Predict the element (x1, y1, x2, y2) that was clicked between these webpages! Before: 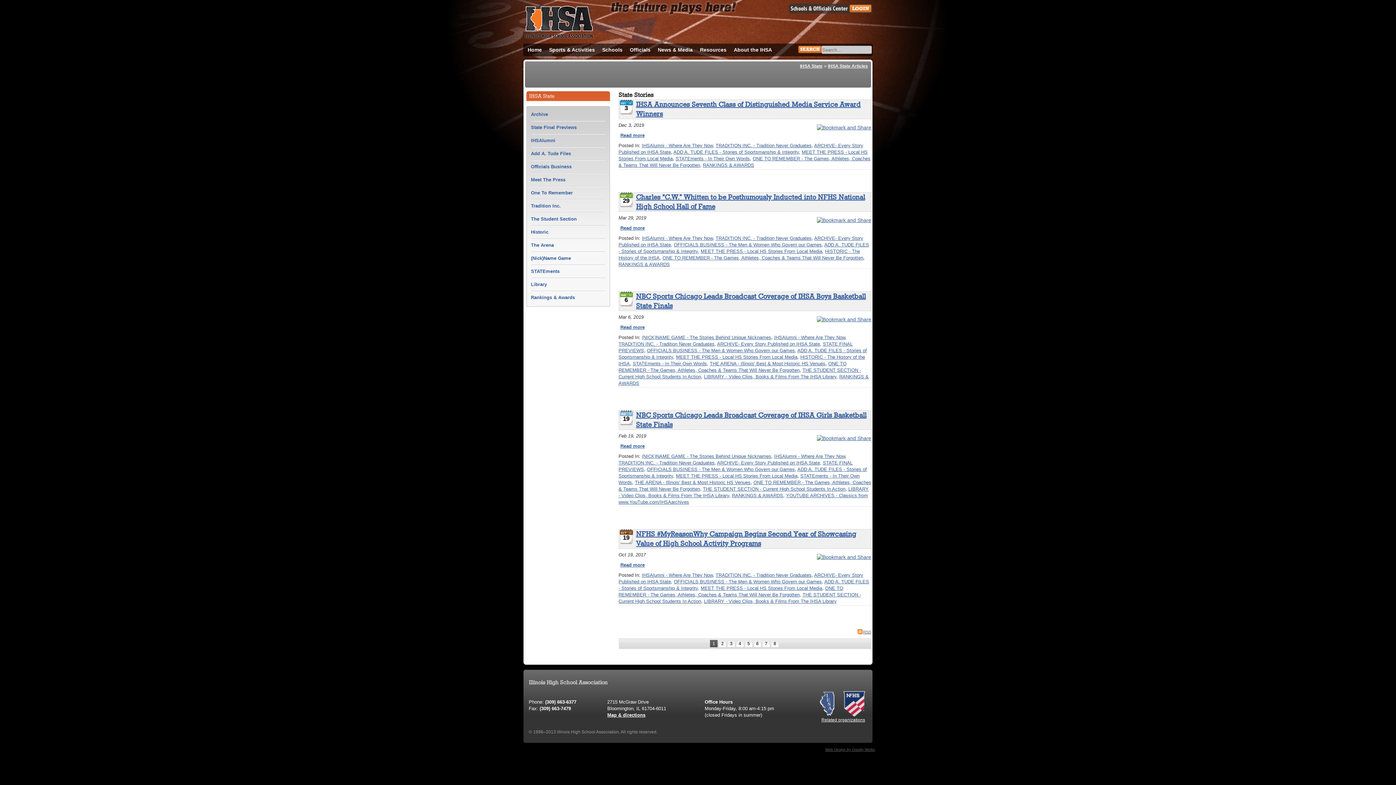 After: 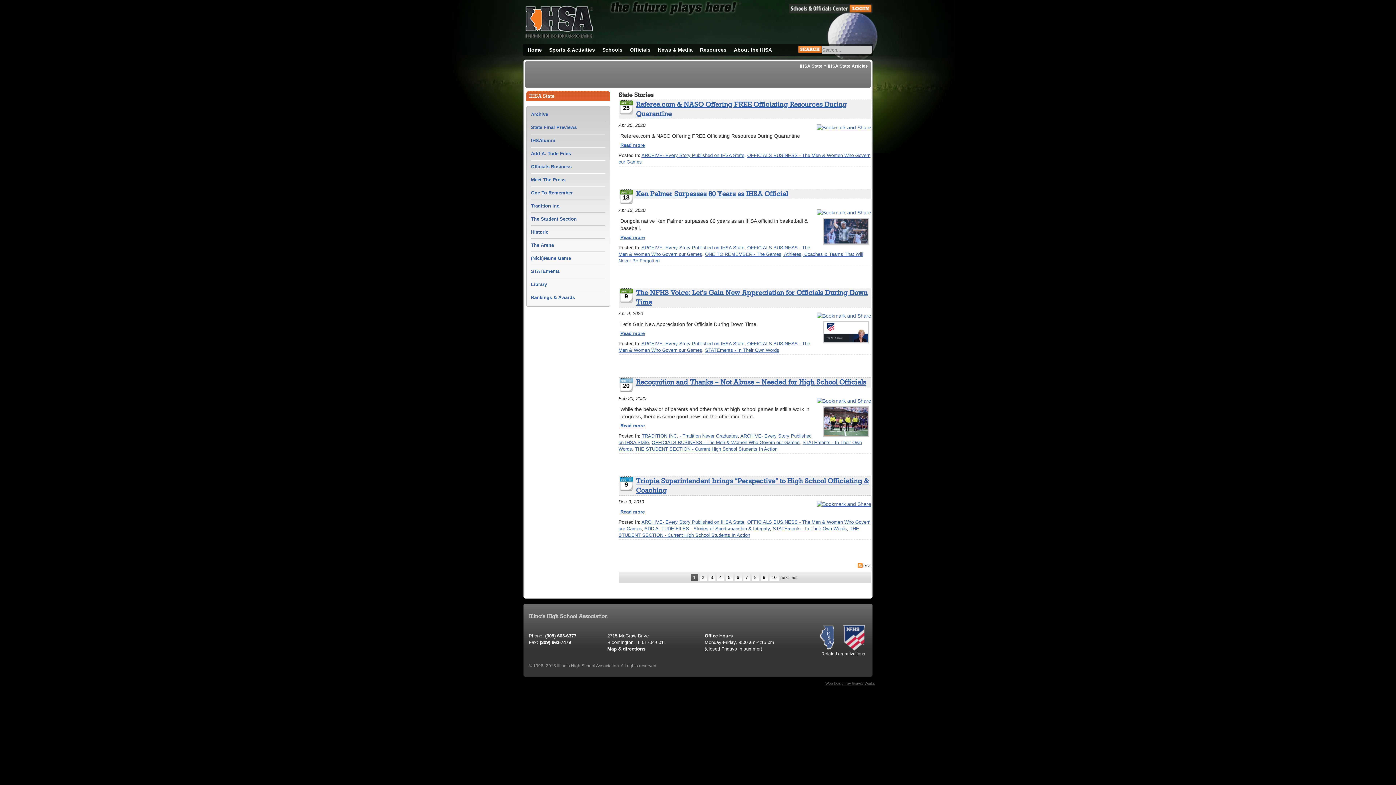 Action: label: Officials Business bbox: (531, 163, 605, 170)